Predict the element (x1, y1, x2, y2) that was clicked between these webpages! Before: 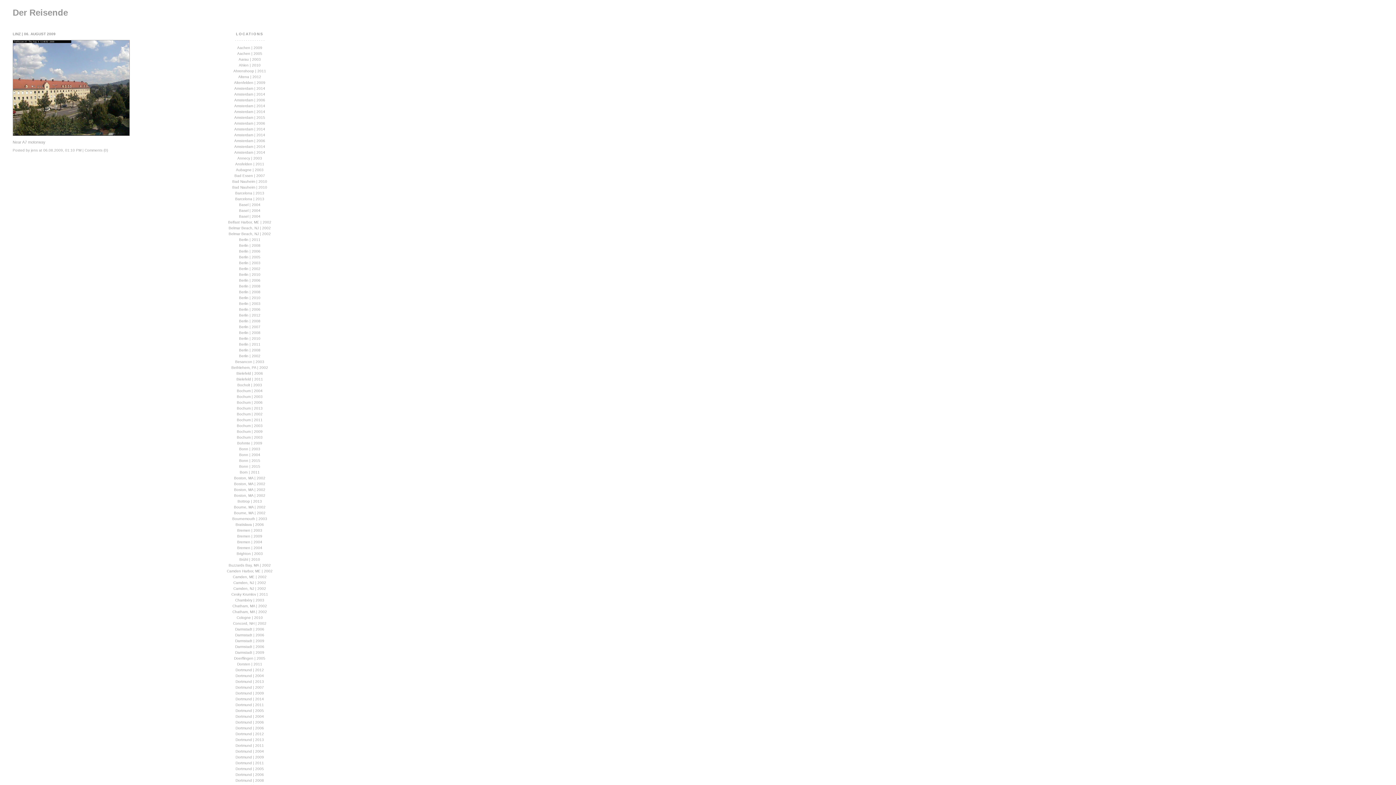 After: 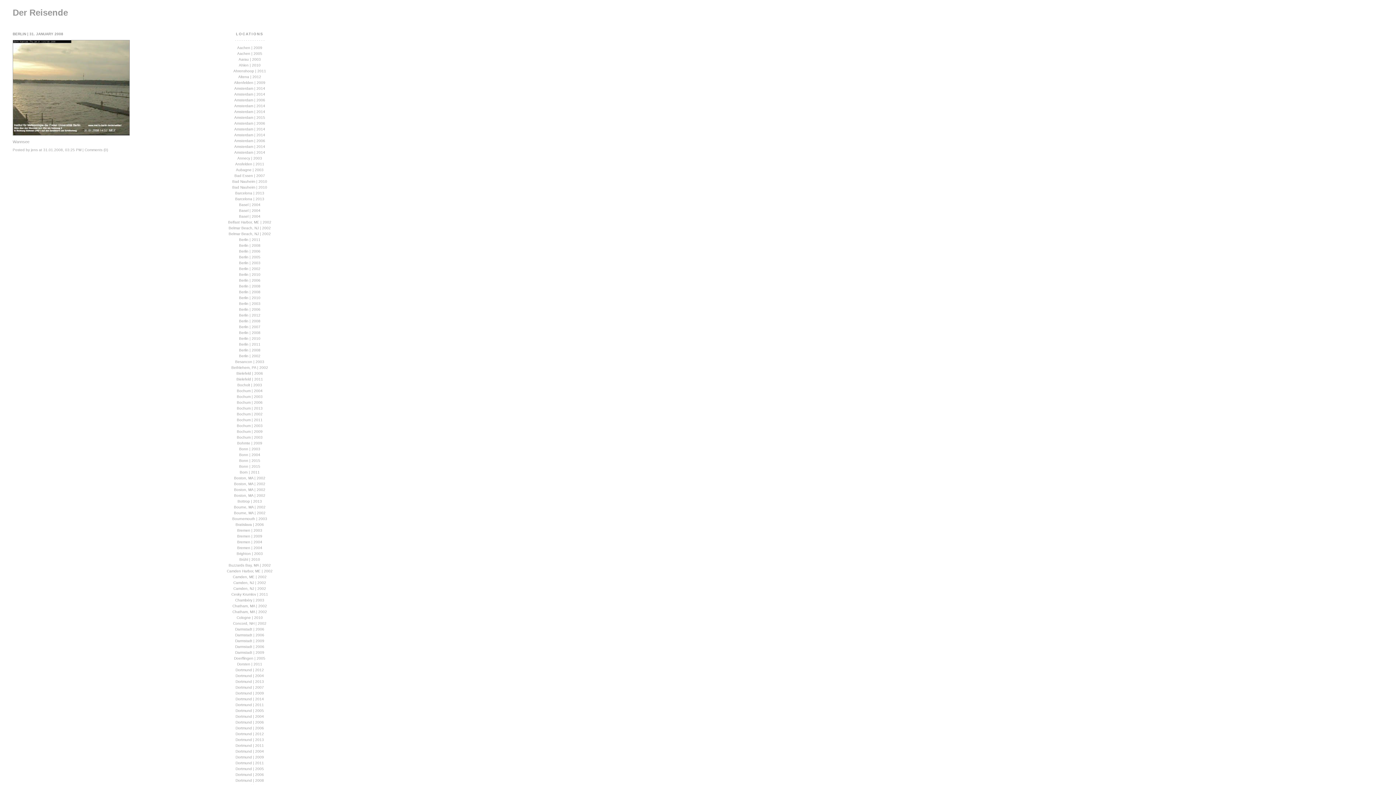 Action: label: Berlin | 2008 bbox: (239, 319, 260, 323)